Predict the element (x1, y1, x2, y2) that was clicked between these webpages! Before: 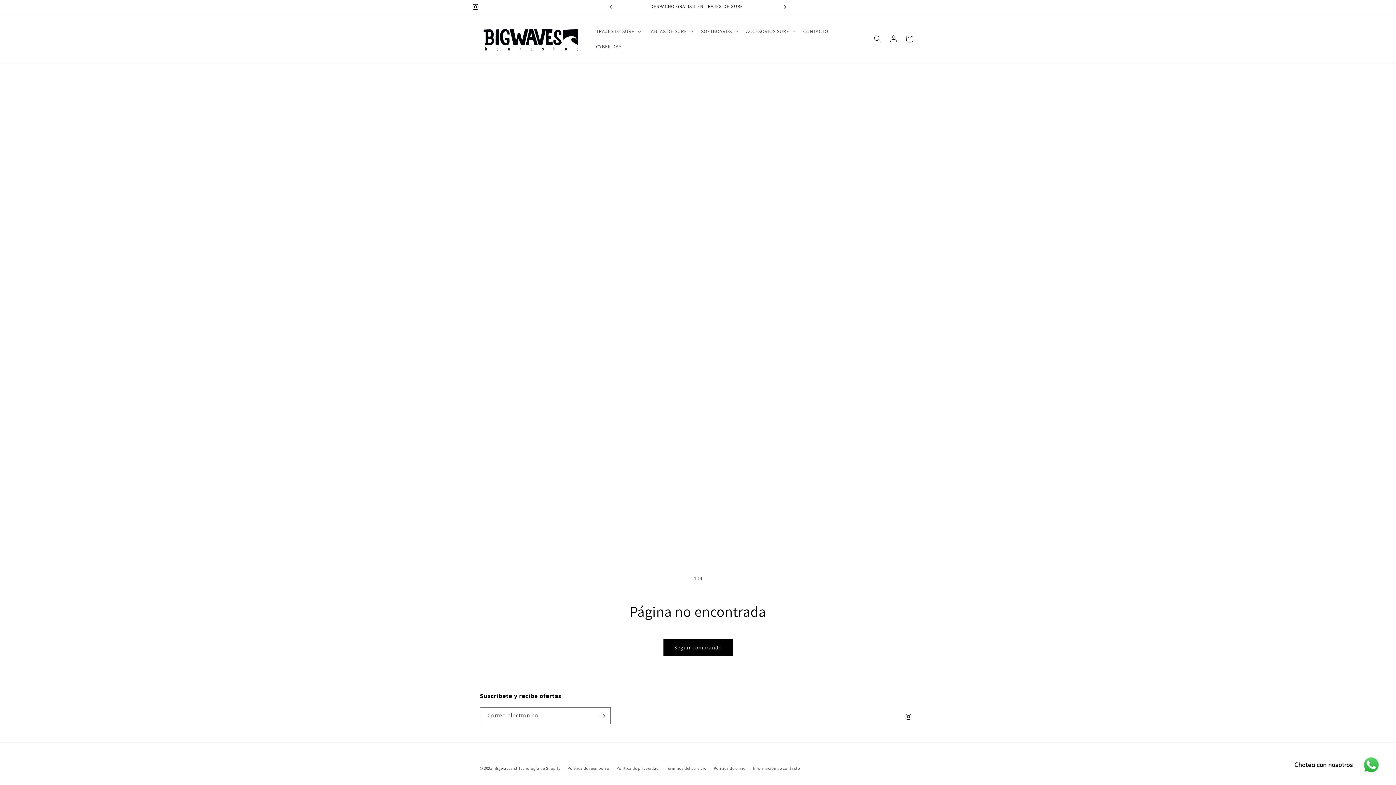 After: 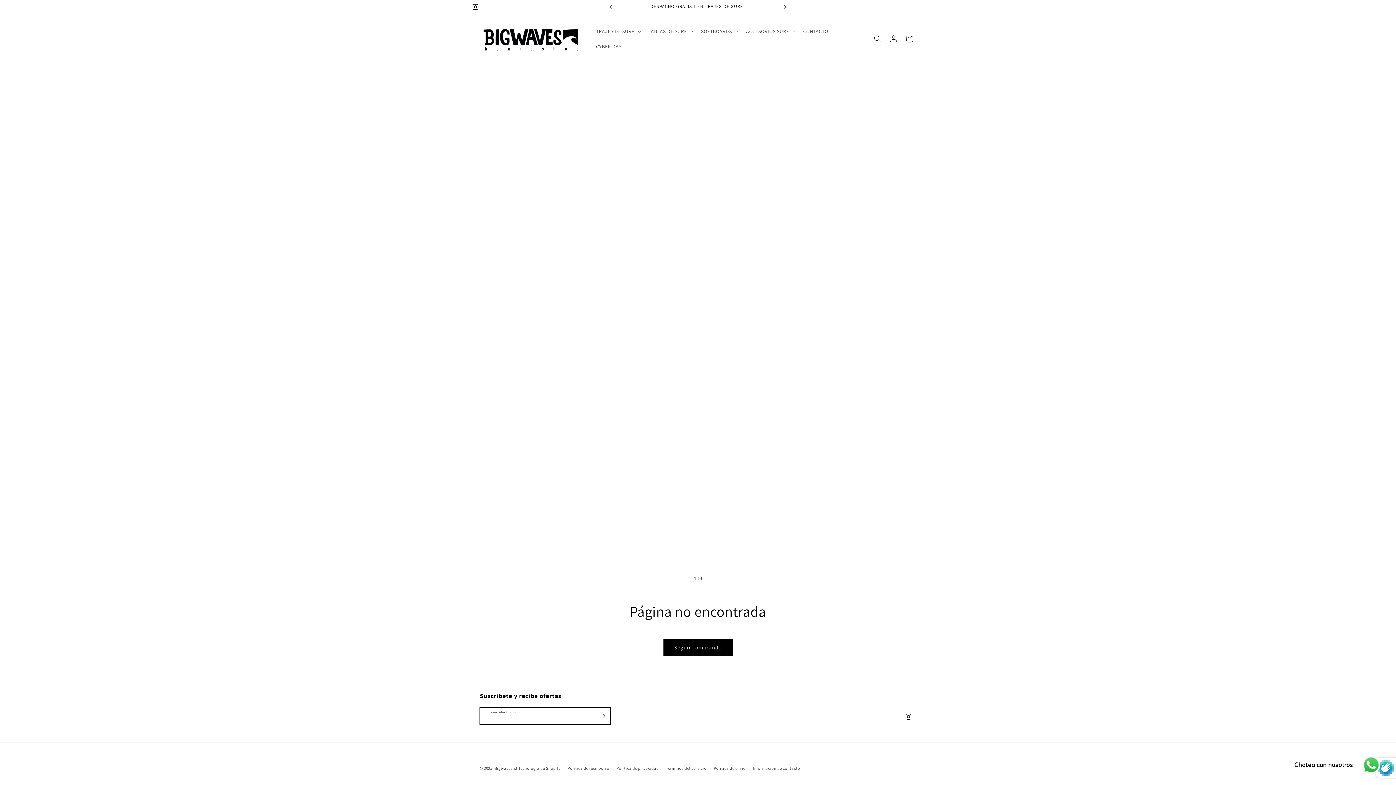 Action: label: Suscribirse bbox: (594, 707, 610, 724)